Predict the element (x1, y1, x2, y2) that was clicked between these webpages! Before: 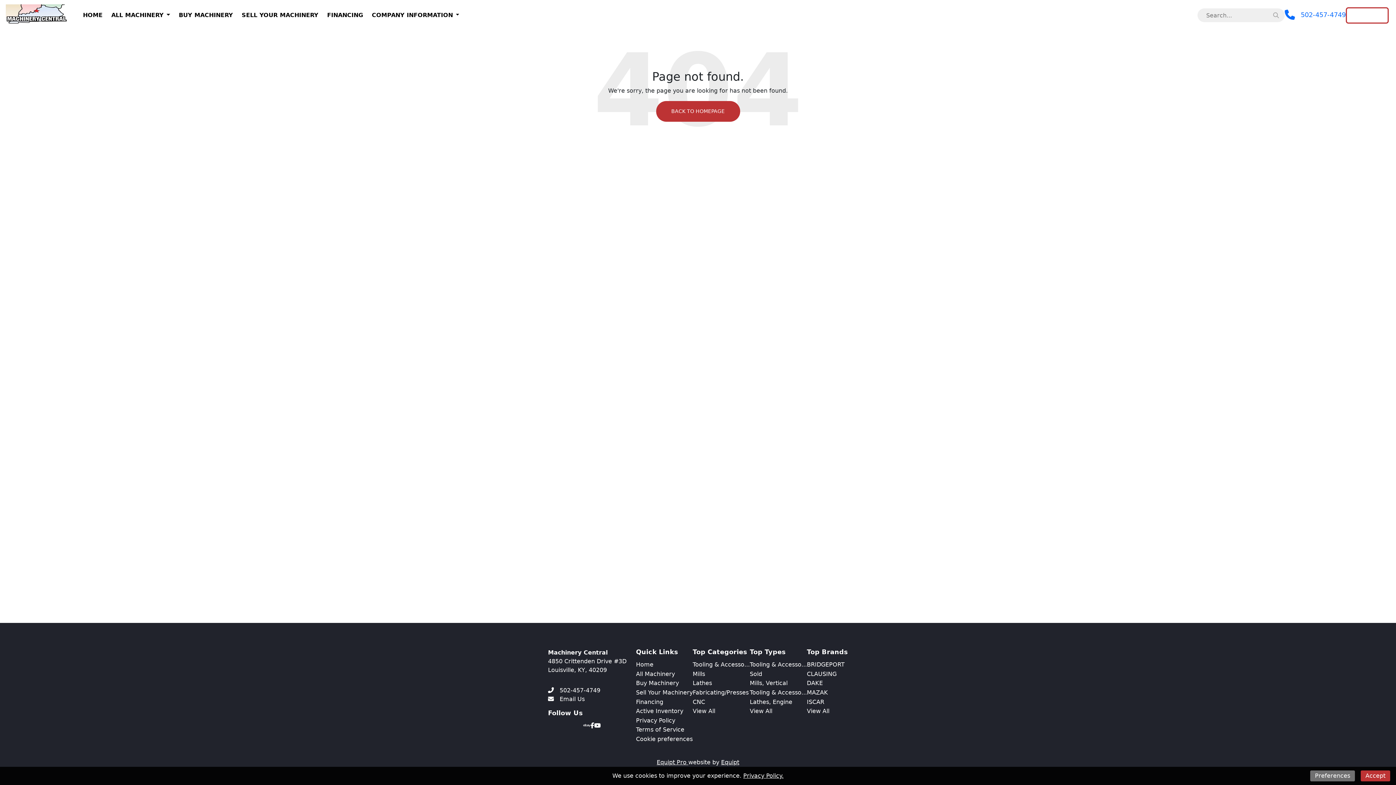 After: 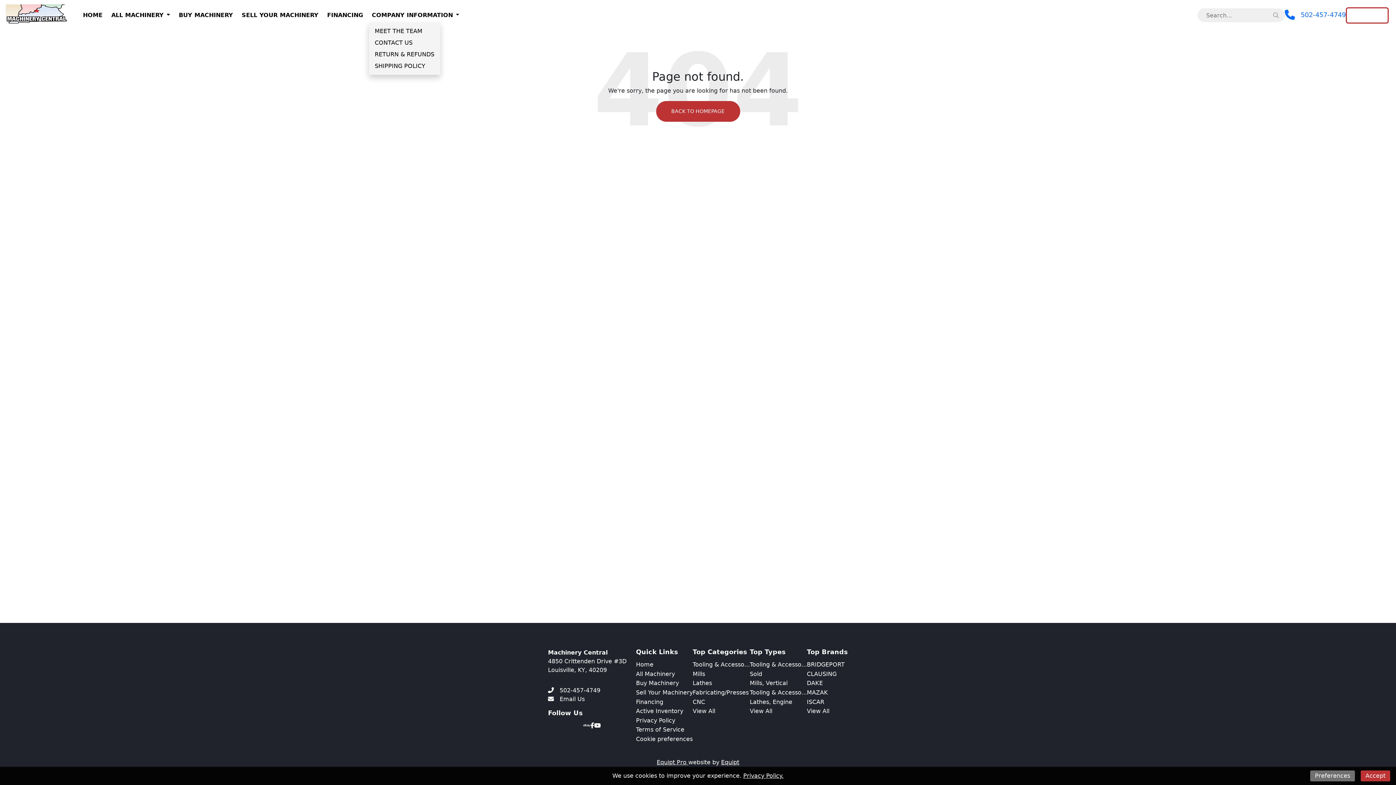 Action: bbox: (369, 8, 455, 22) label: COMPANY INFORMATION